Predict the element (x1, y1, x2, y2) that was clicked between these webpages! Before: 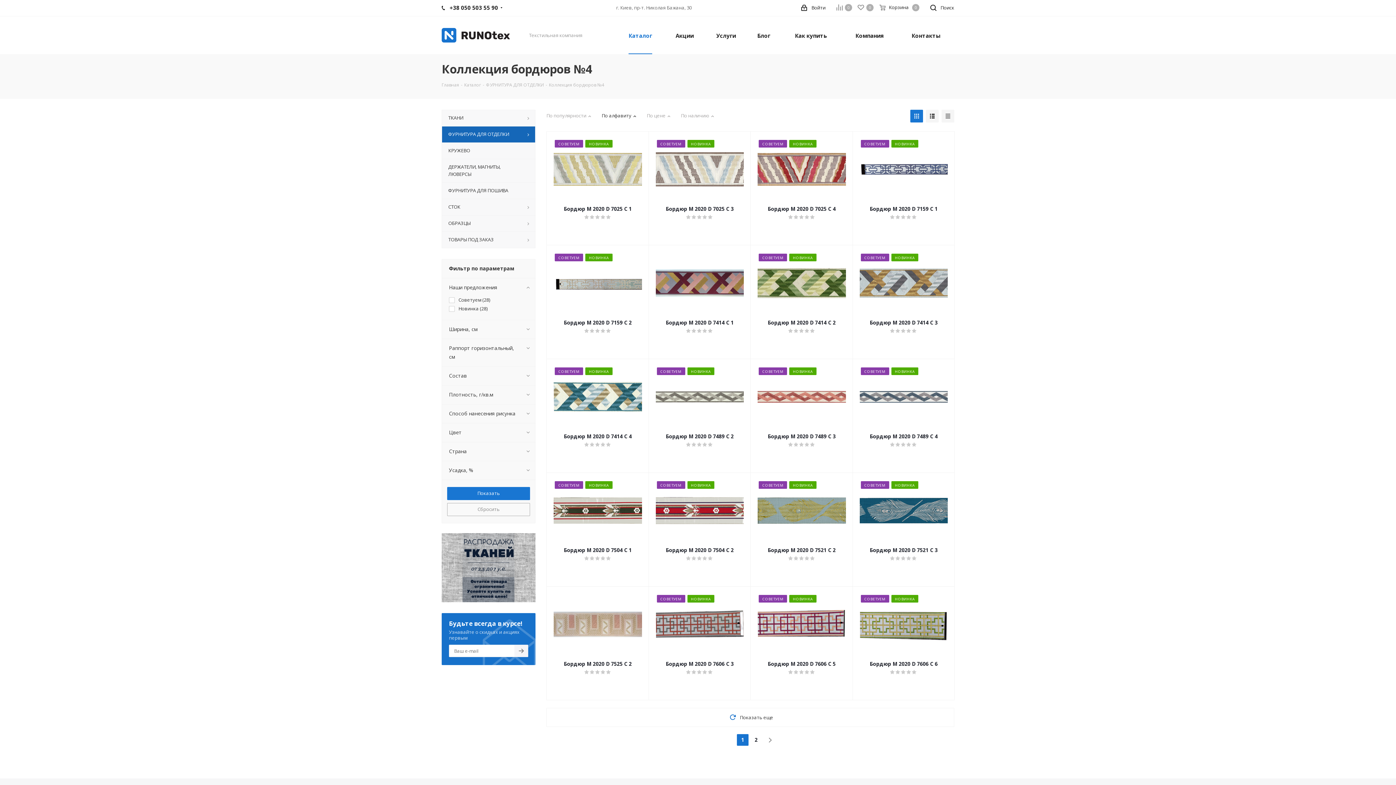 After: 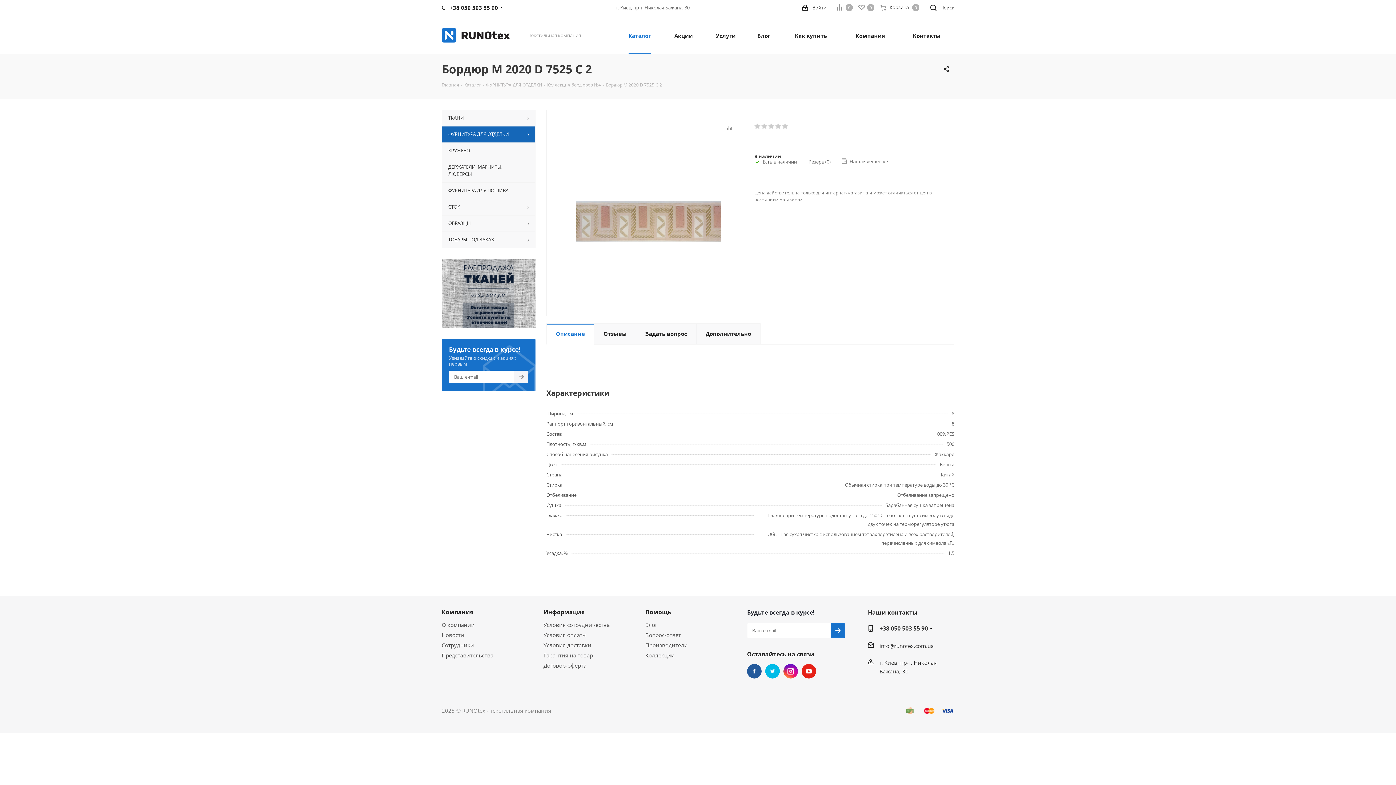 Action: bbox: (553, 593, 642, 655)